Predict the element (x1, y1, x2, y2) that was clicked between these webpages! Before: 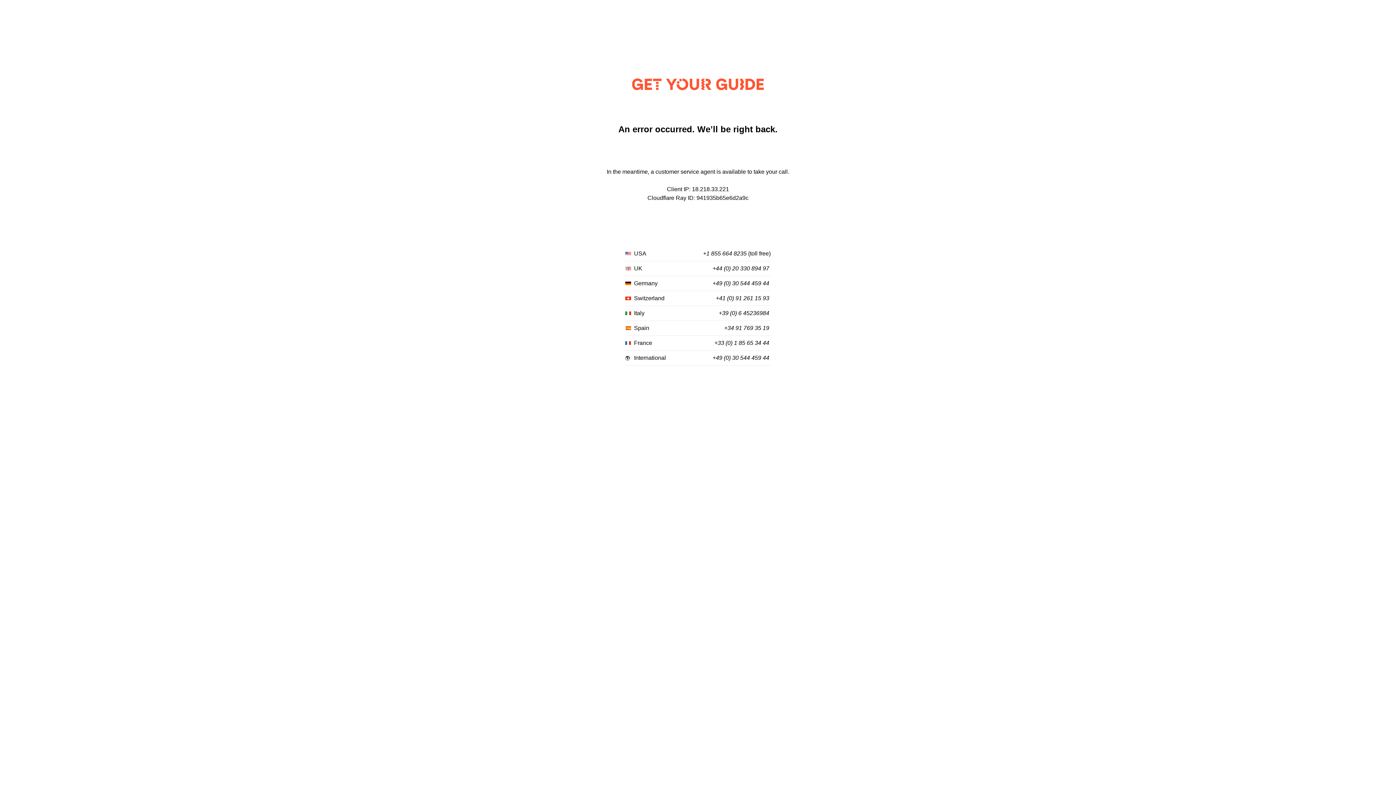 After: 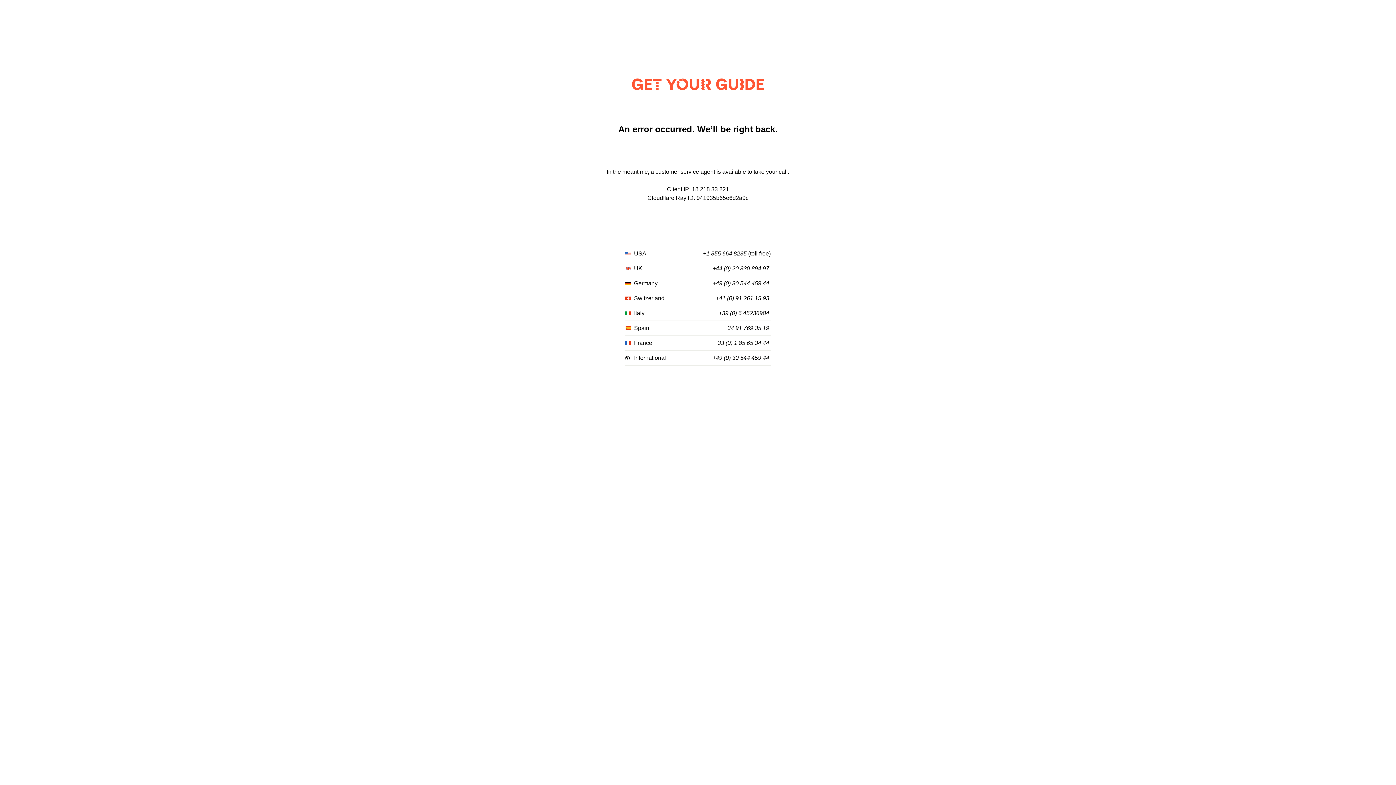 Action: bbox: (703, 250, 746, 257) label: +1 855 664 8235